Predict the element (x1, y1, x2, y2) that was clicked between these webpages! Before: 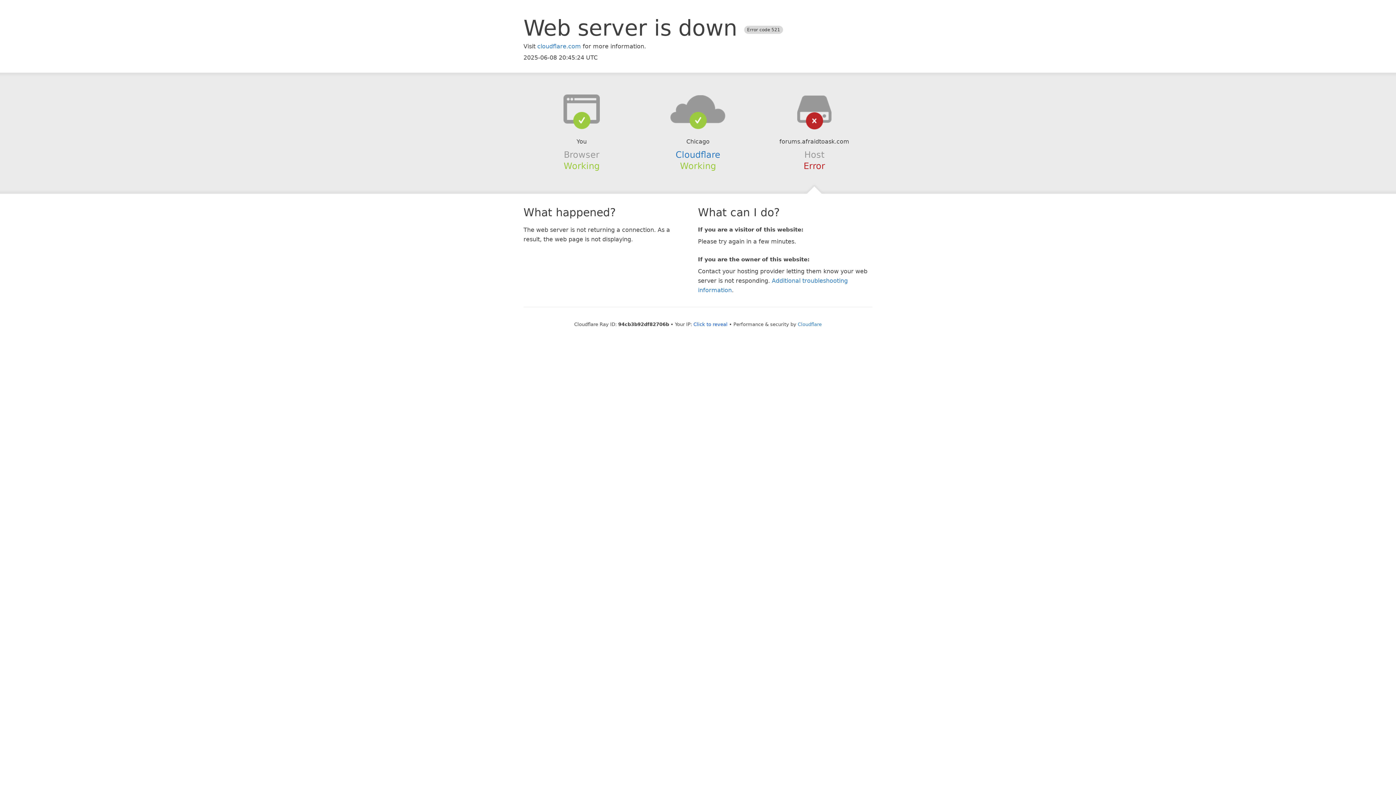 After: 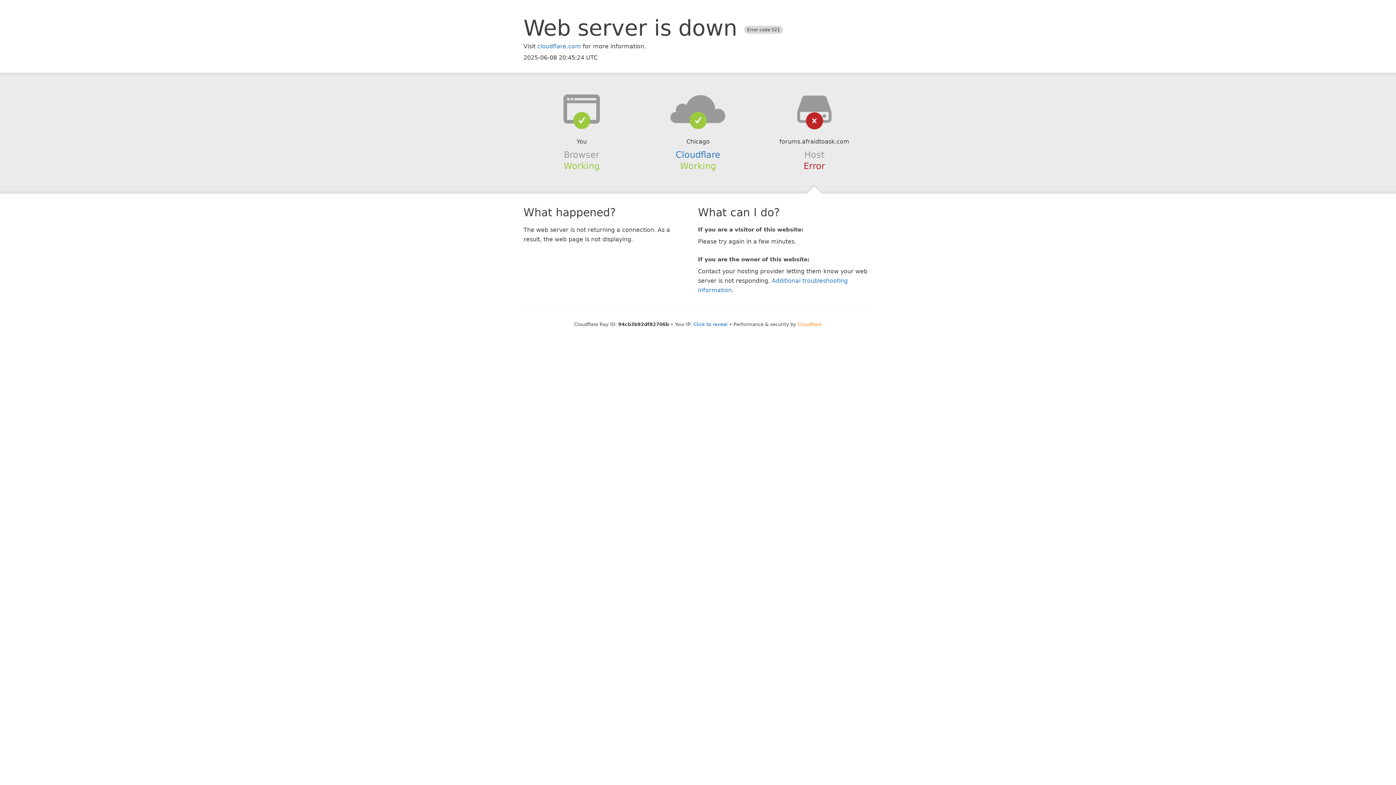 Action: label: Cloudflare bbox: (798, 321, 822, 327)